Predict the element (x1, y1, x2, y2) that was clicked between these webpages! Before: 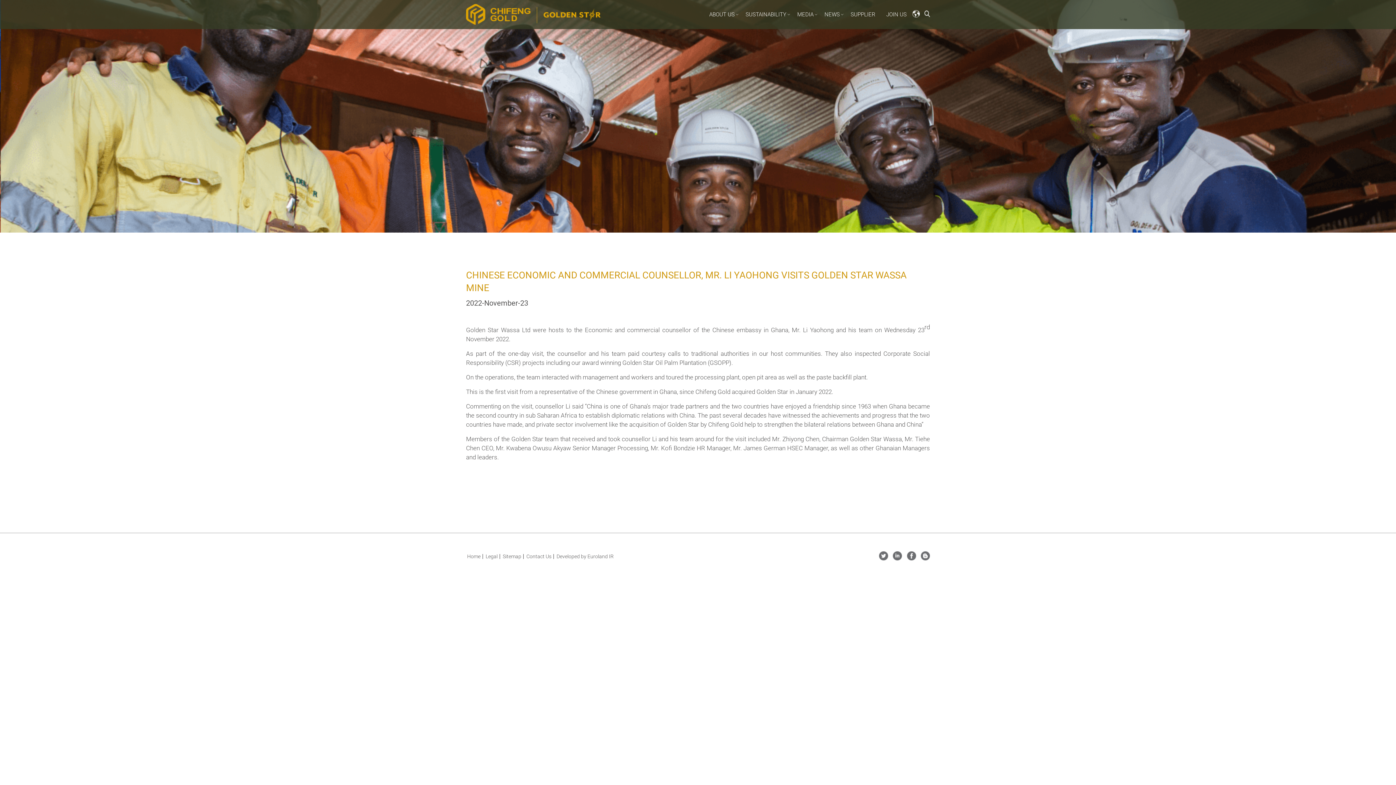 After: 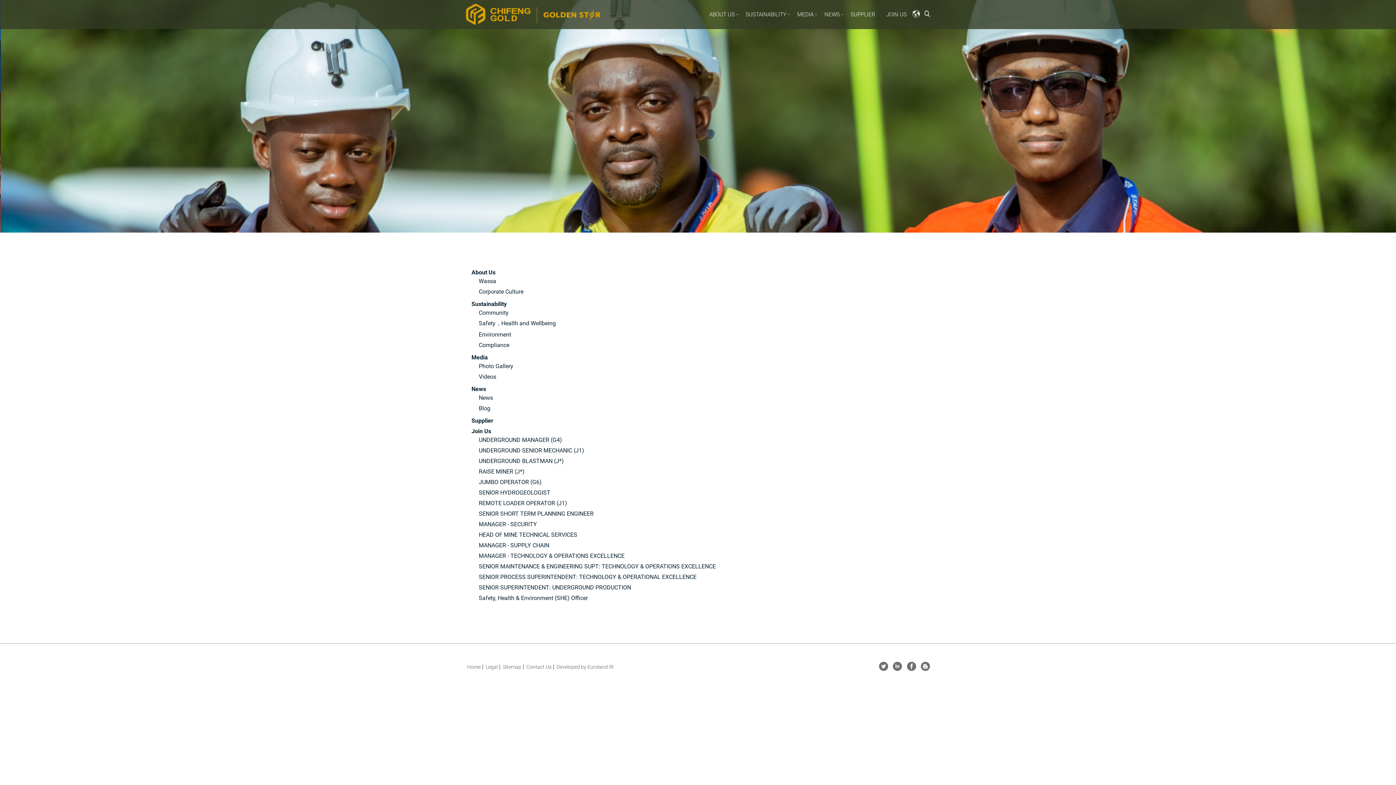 Action: bbox: (502, 553, 521, 559) label: Sitemap